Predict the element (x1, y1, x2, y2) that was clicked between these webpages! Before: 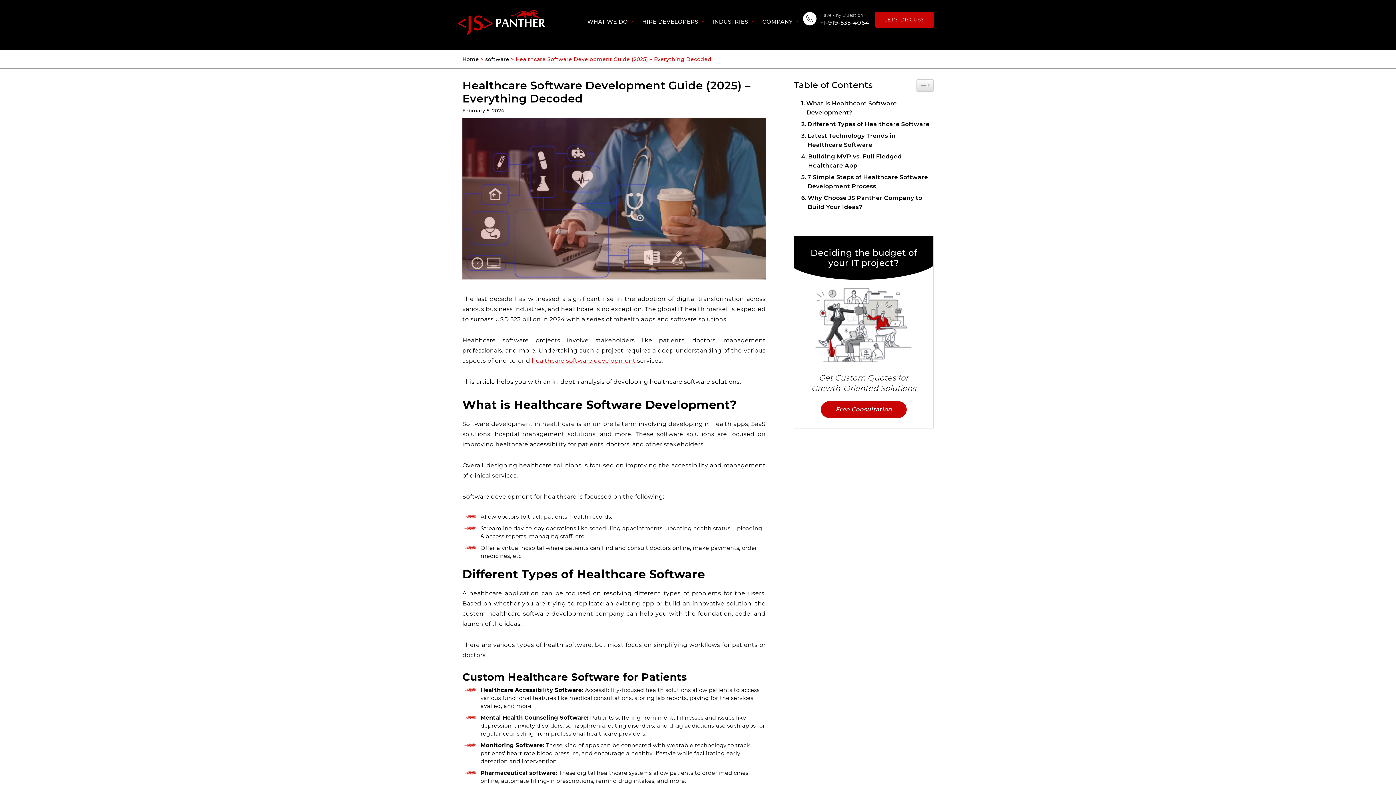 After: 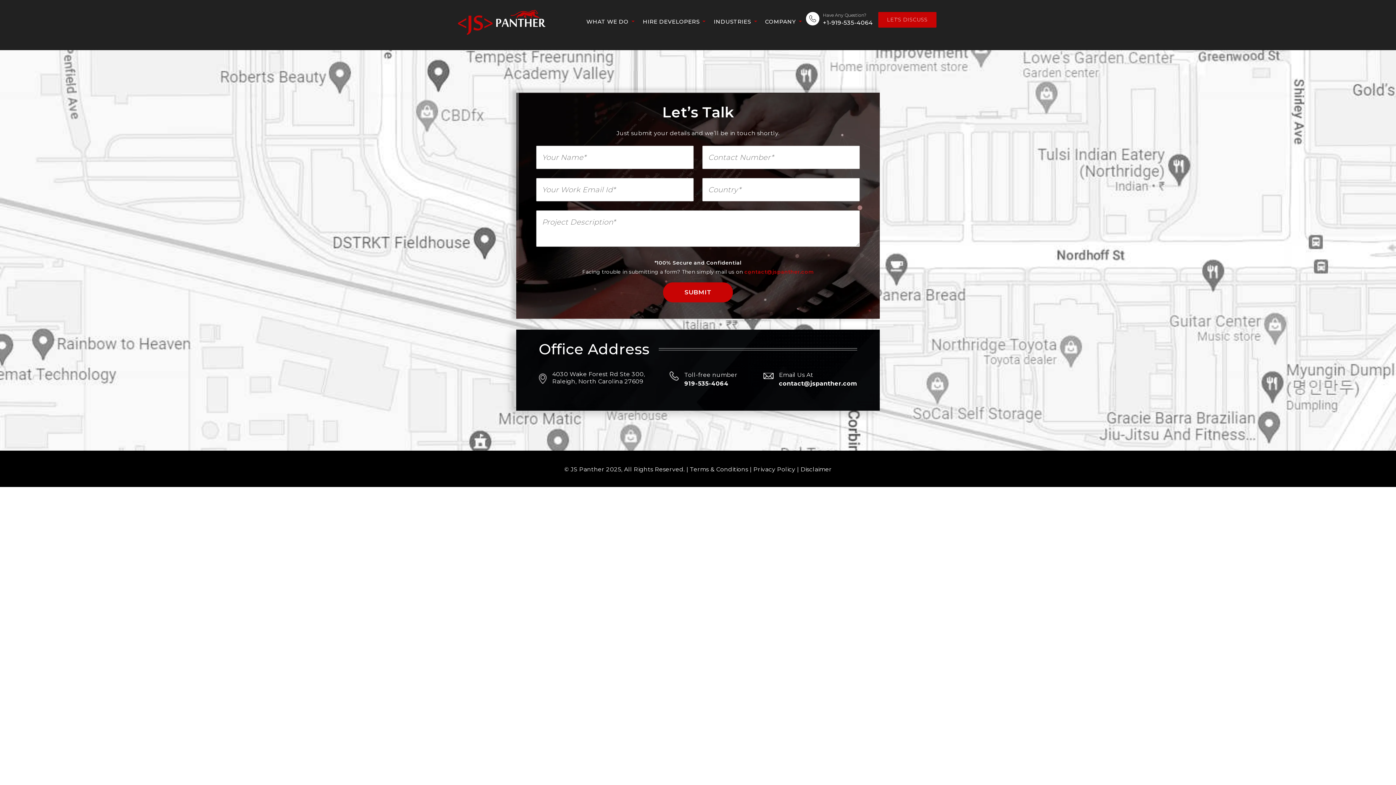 Action: label: Free Consultation bbox: (820, 401, 907, 418)